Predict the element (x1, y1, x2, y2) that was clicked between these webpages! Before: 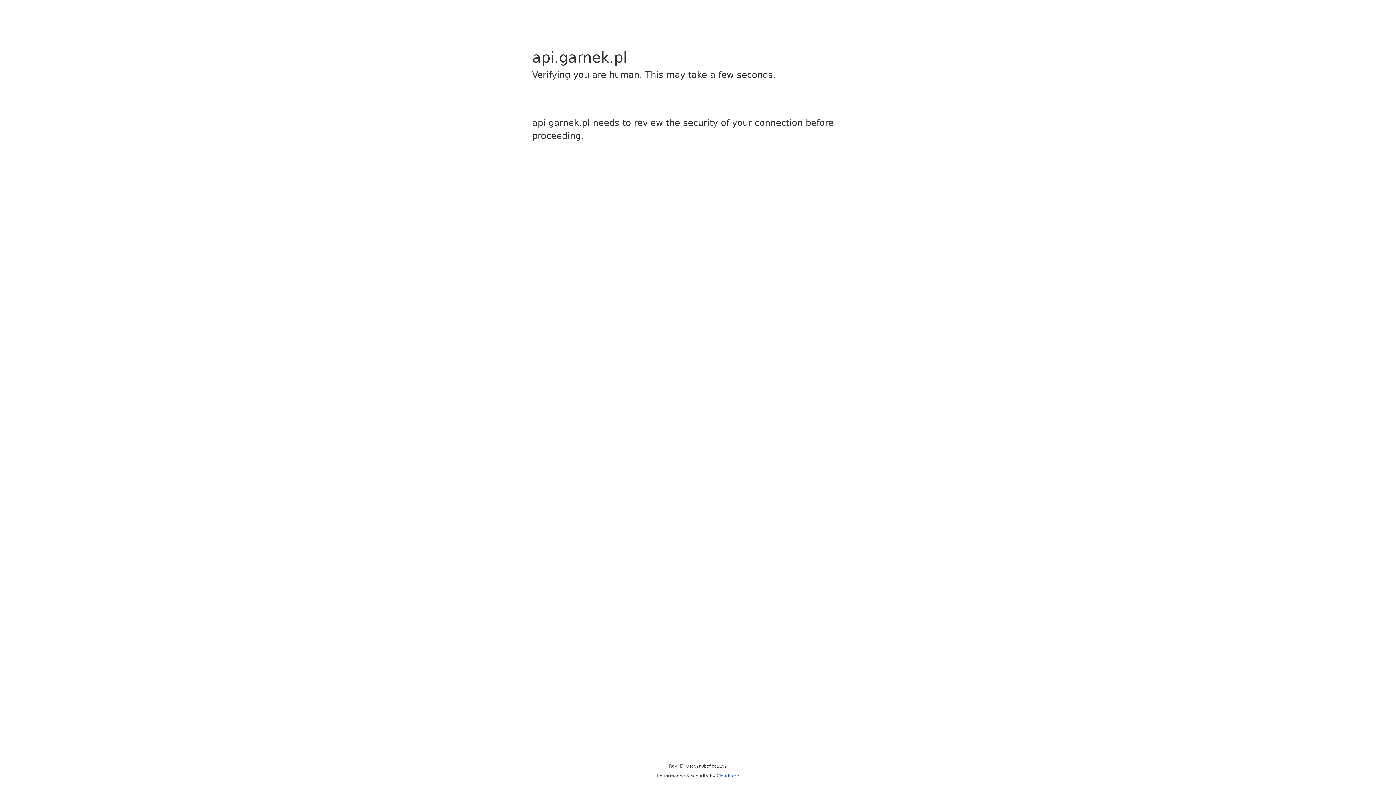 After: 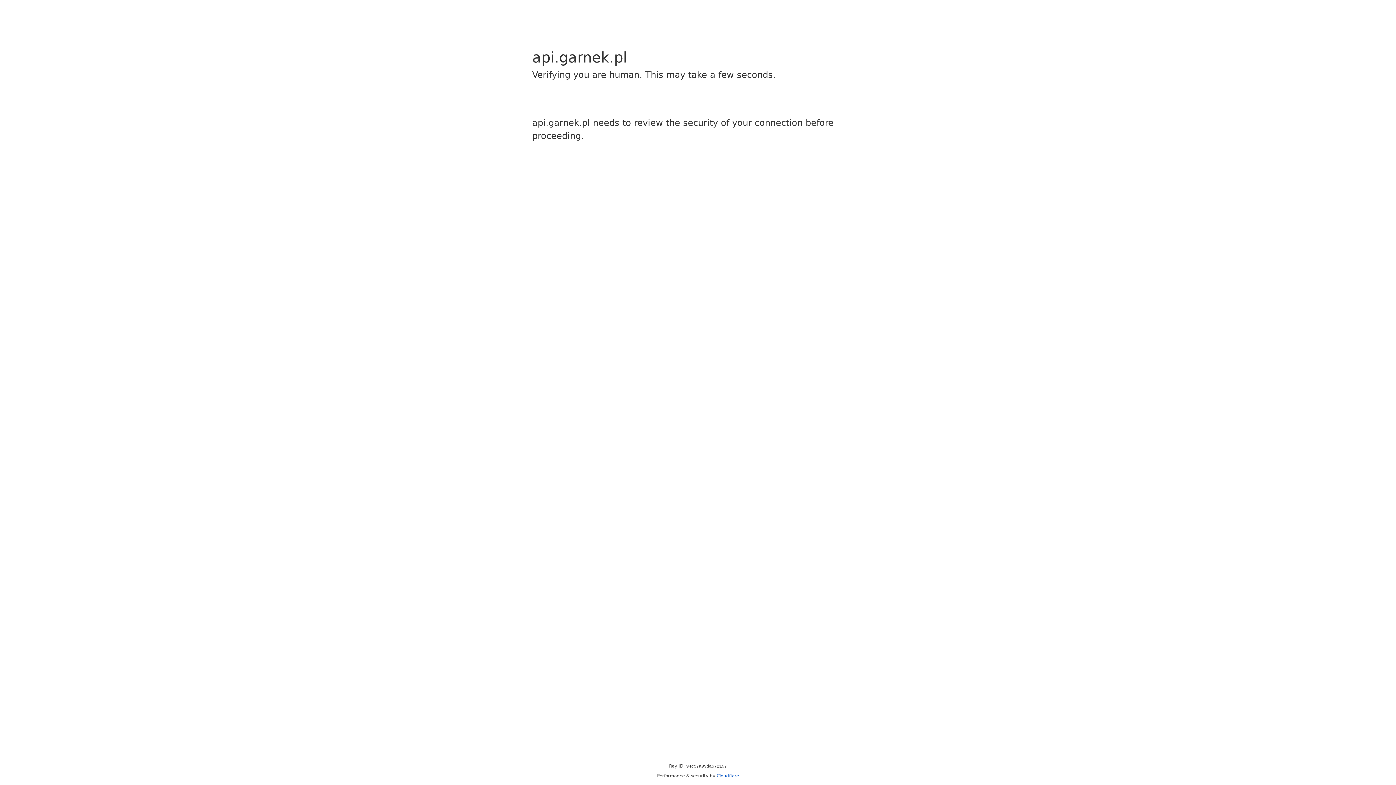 Action: label: Cloudflare bbox: (716, 773, 739, 778)